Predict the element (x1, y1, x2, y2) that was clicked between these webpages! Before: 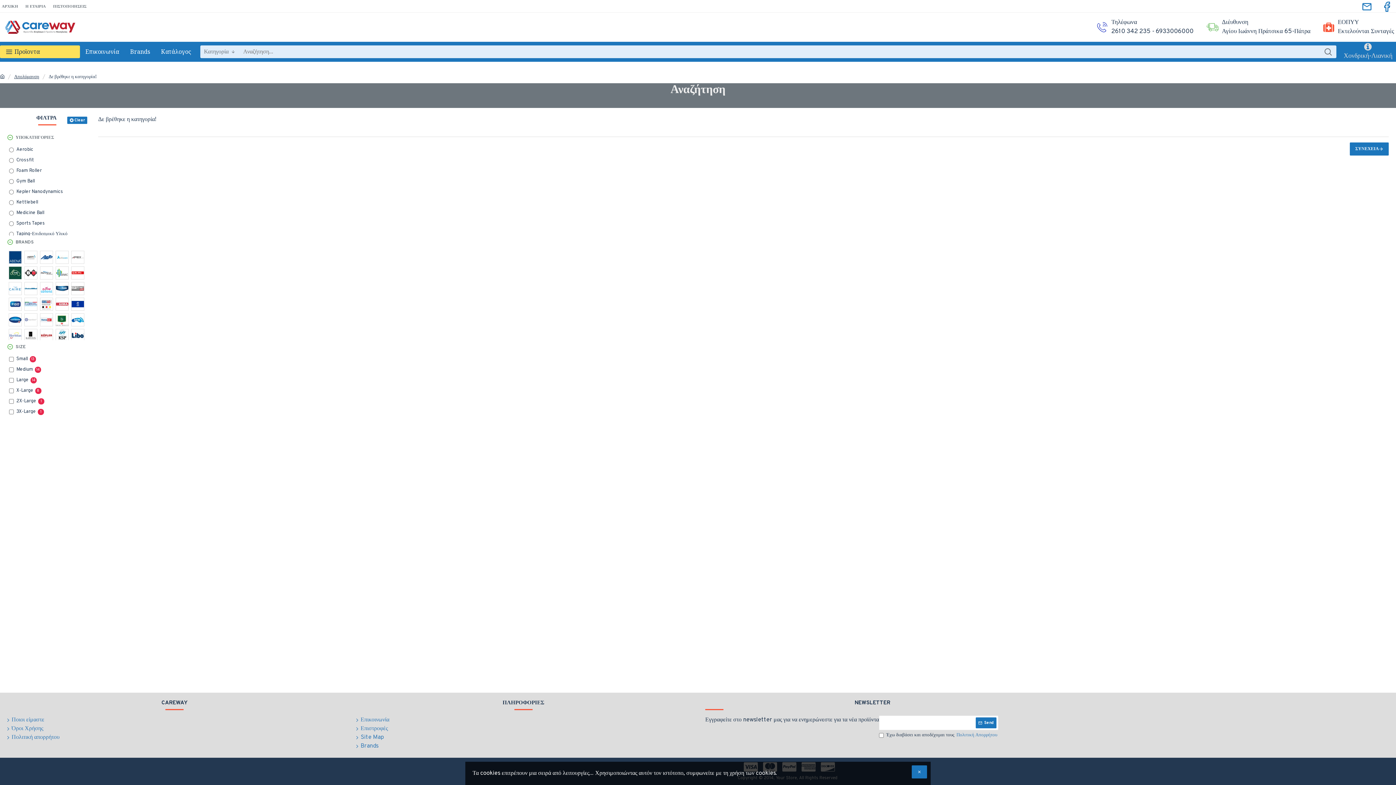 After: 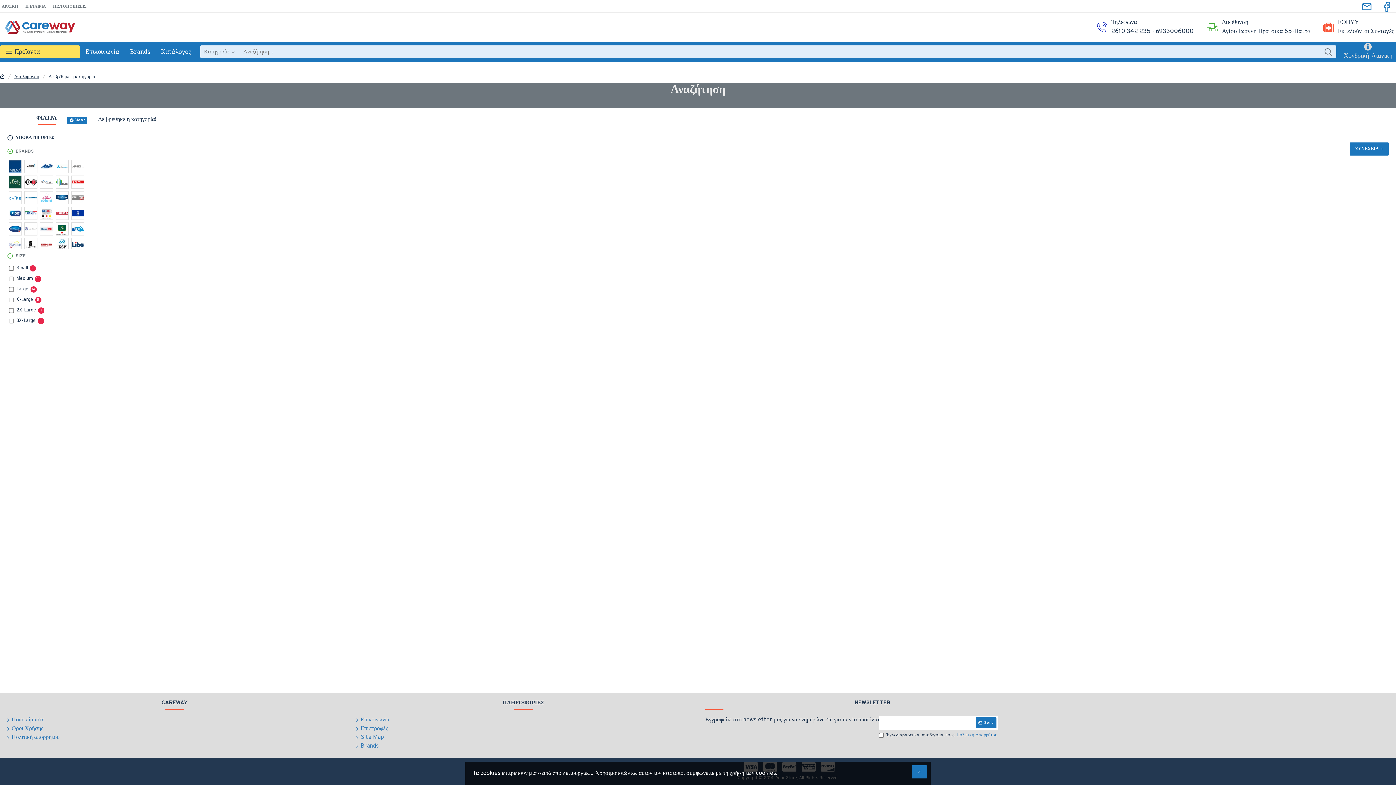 Action: label: ΥΠΟΚΑΤΗΓΟΡΙΕΣ bbox: (7, 130, 87, 144)